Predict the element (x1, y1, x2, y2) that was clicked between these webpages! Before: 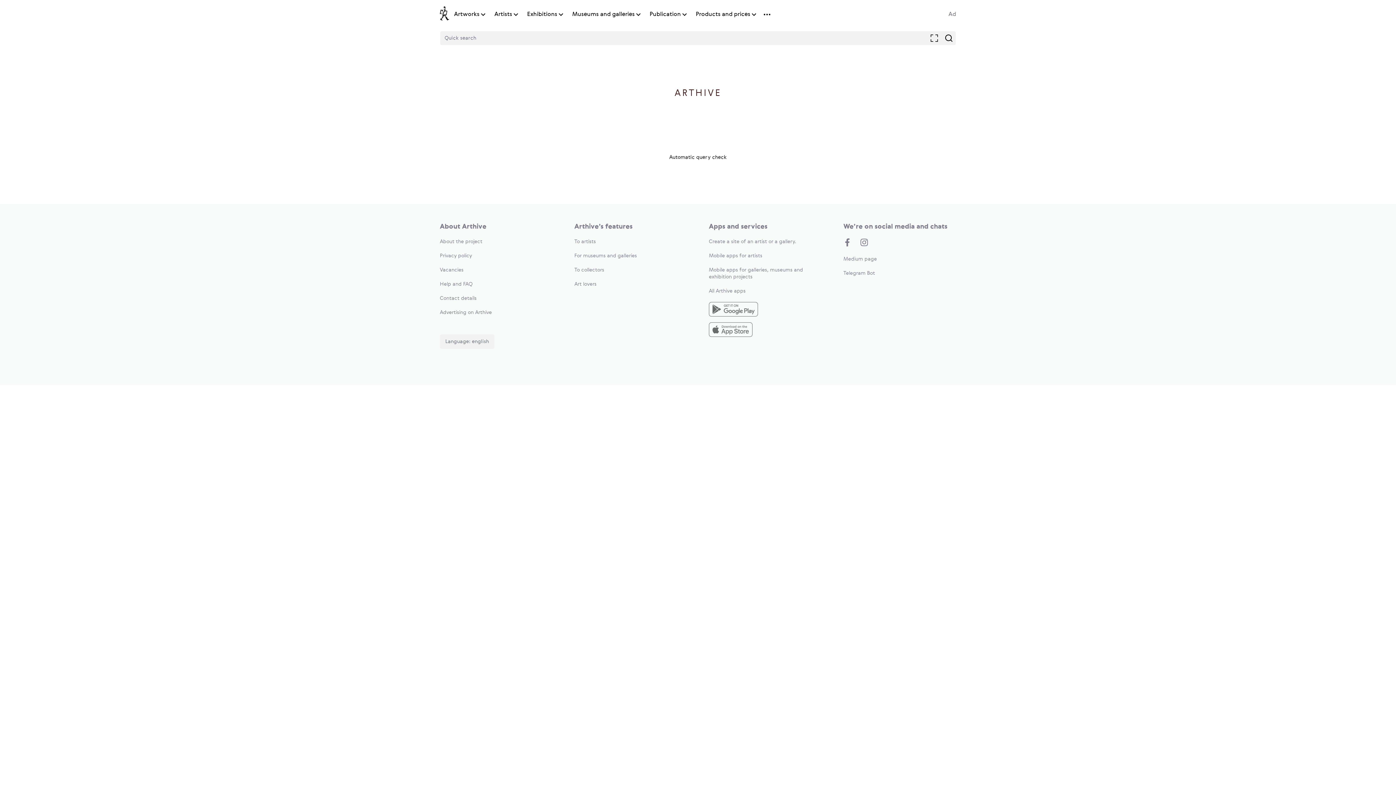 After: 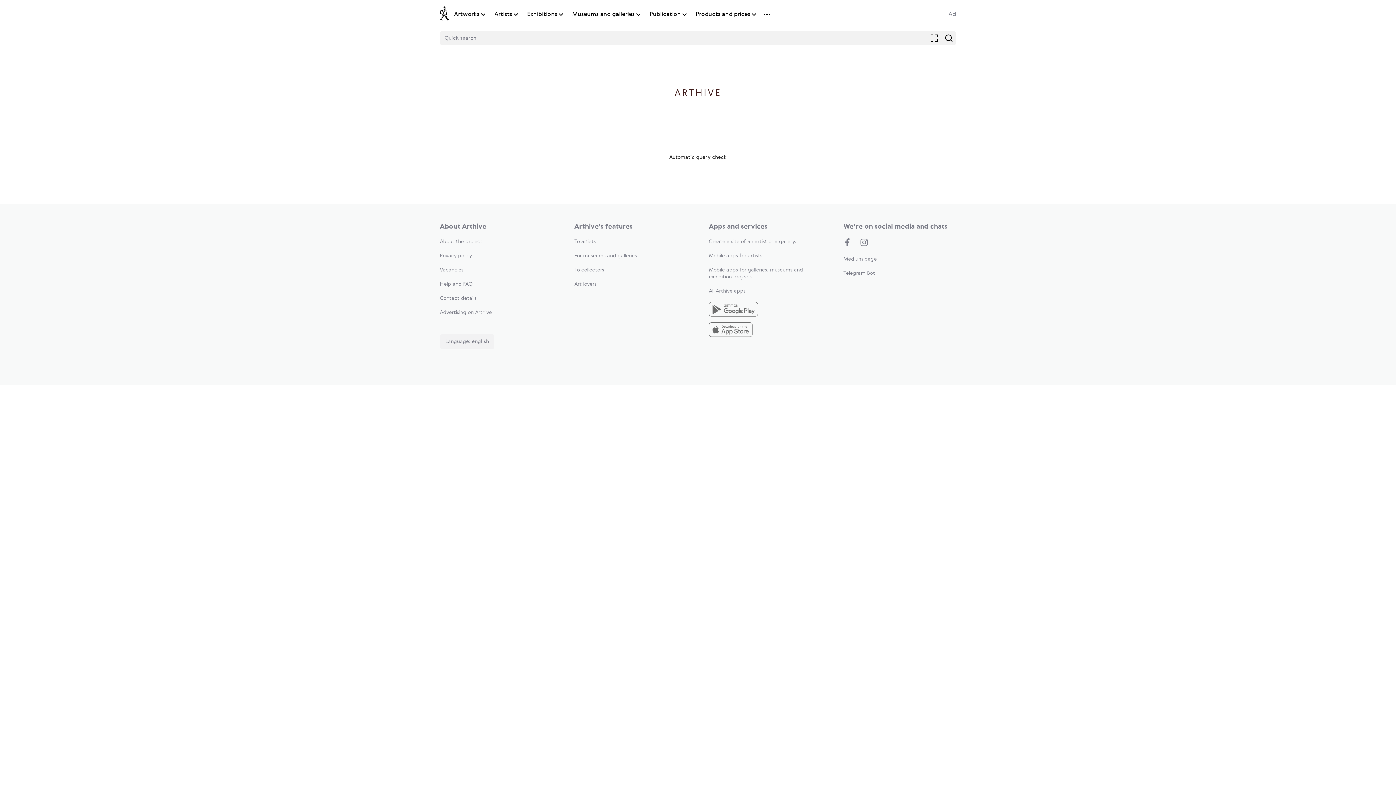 Action: label: About the project bbox: (440, 239, 482, 244)